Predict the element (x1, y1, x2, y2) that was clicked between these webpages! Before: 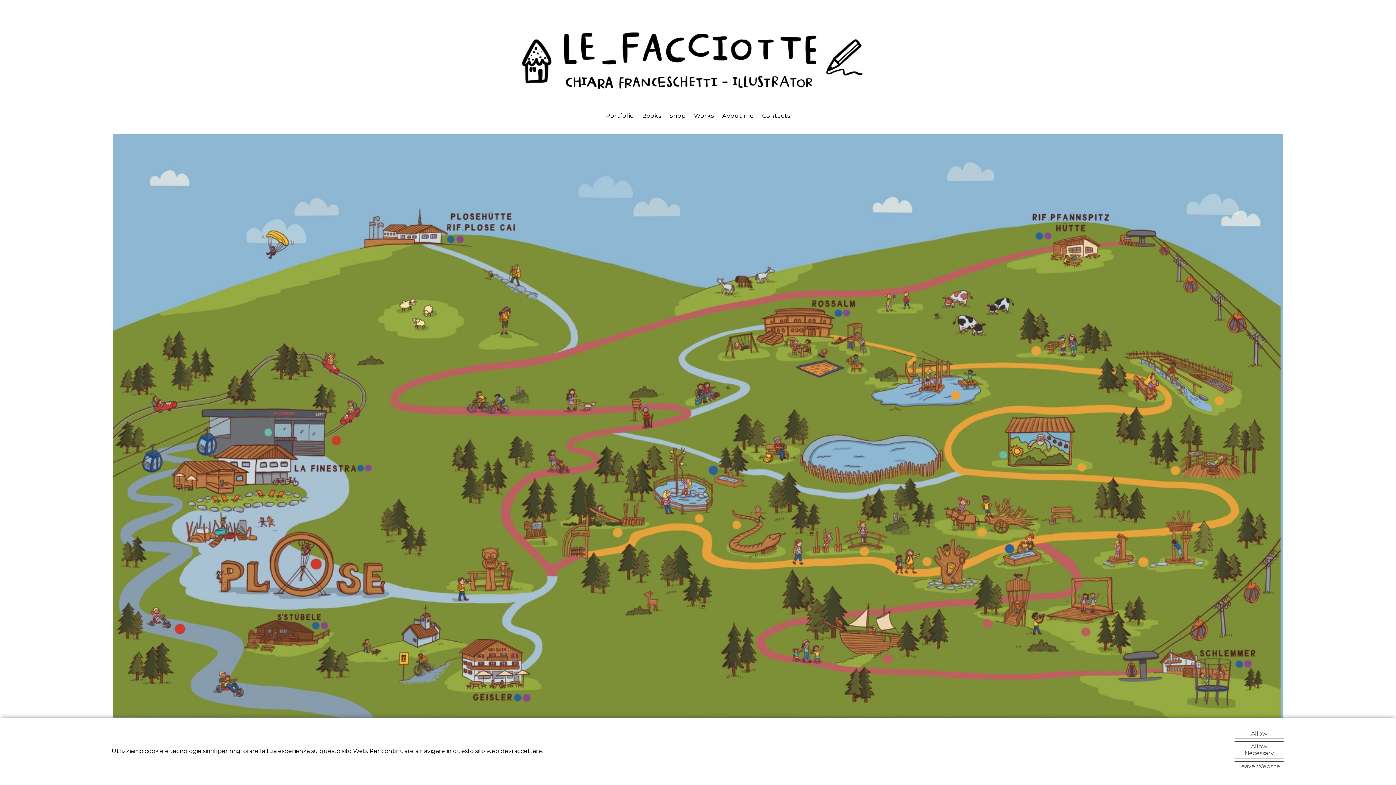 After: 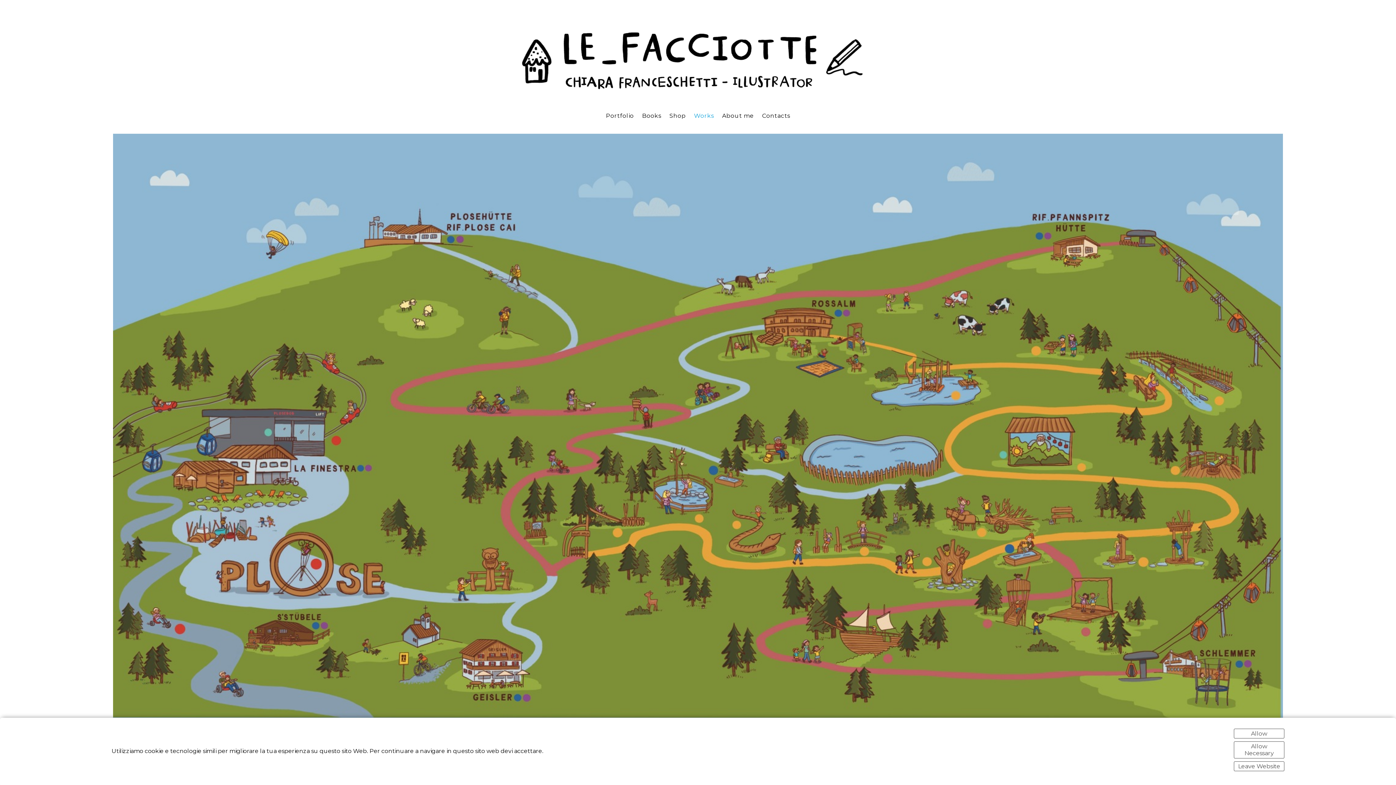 Action: bbox: (694, 112, 714, 119) label: Works